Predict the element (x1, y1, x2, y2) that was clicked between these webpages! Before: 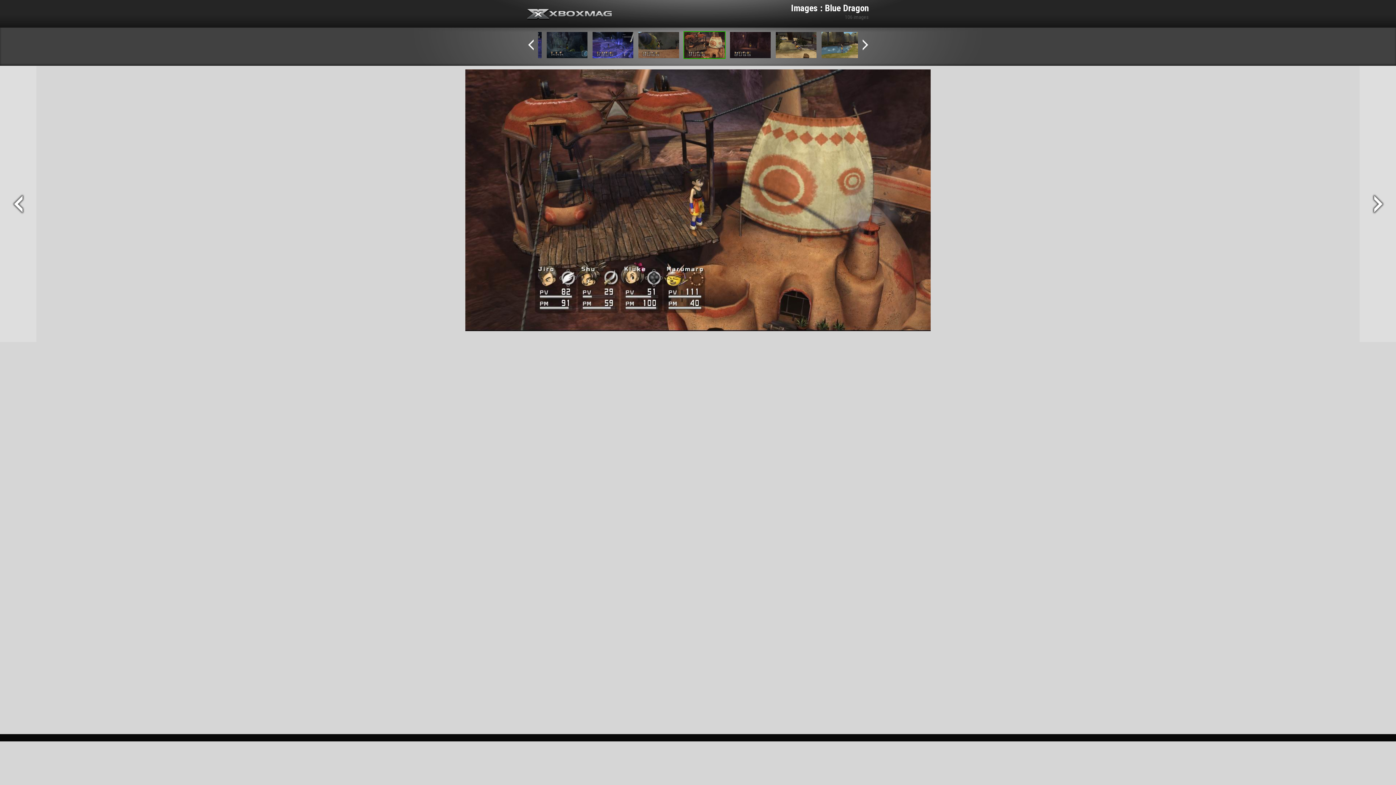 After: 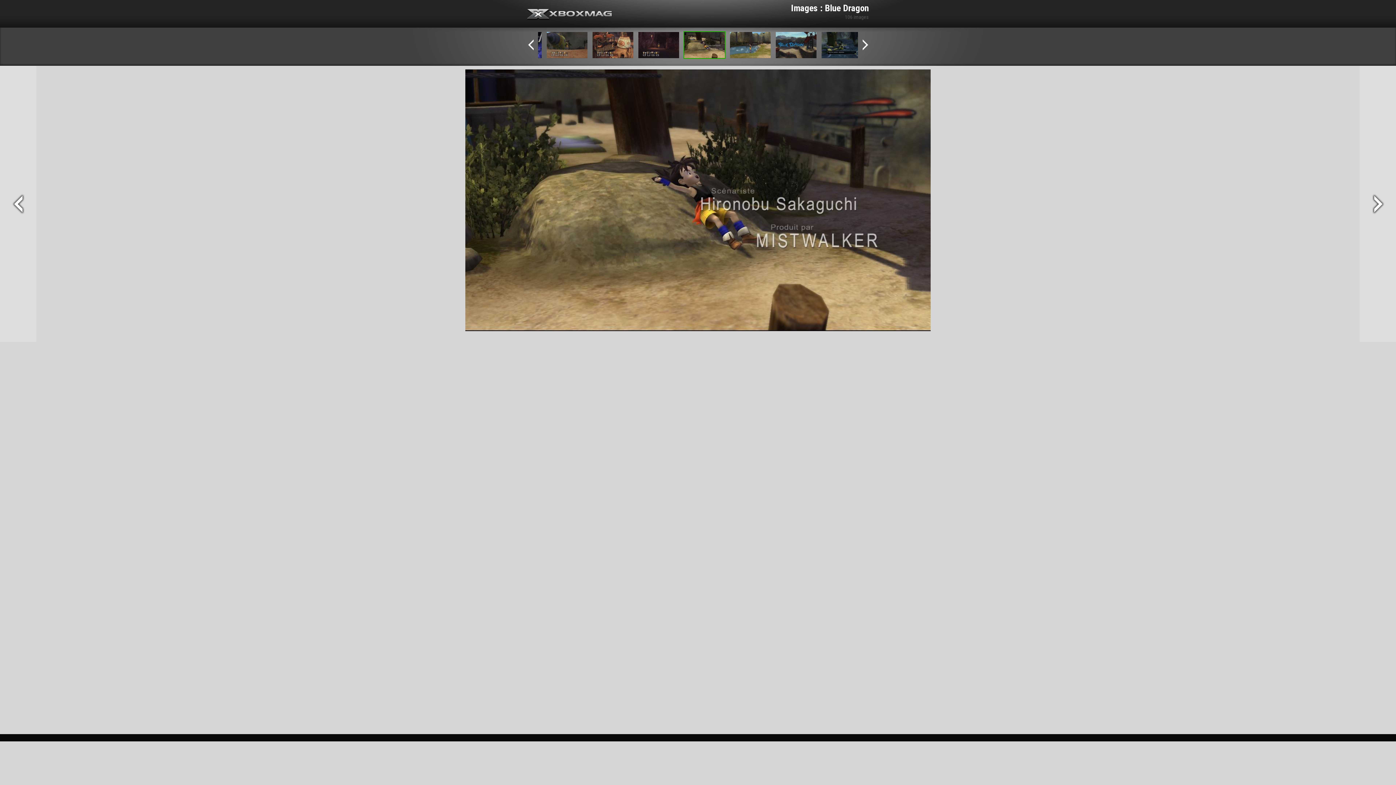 Action: bbox: (775, 41, 817, 47)